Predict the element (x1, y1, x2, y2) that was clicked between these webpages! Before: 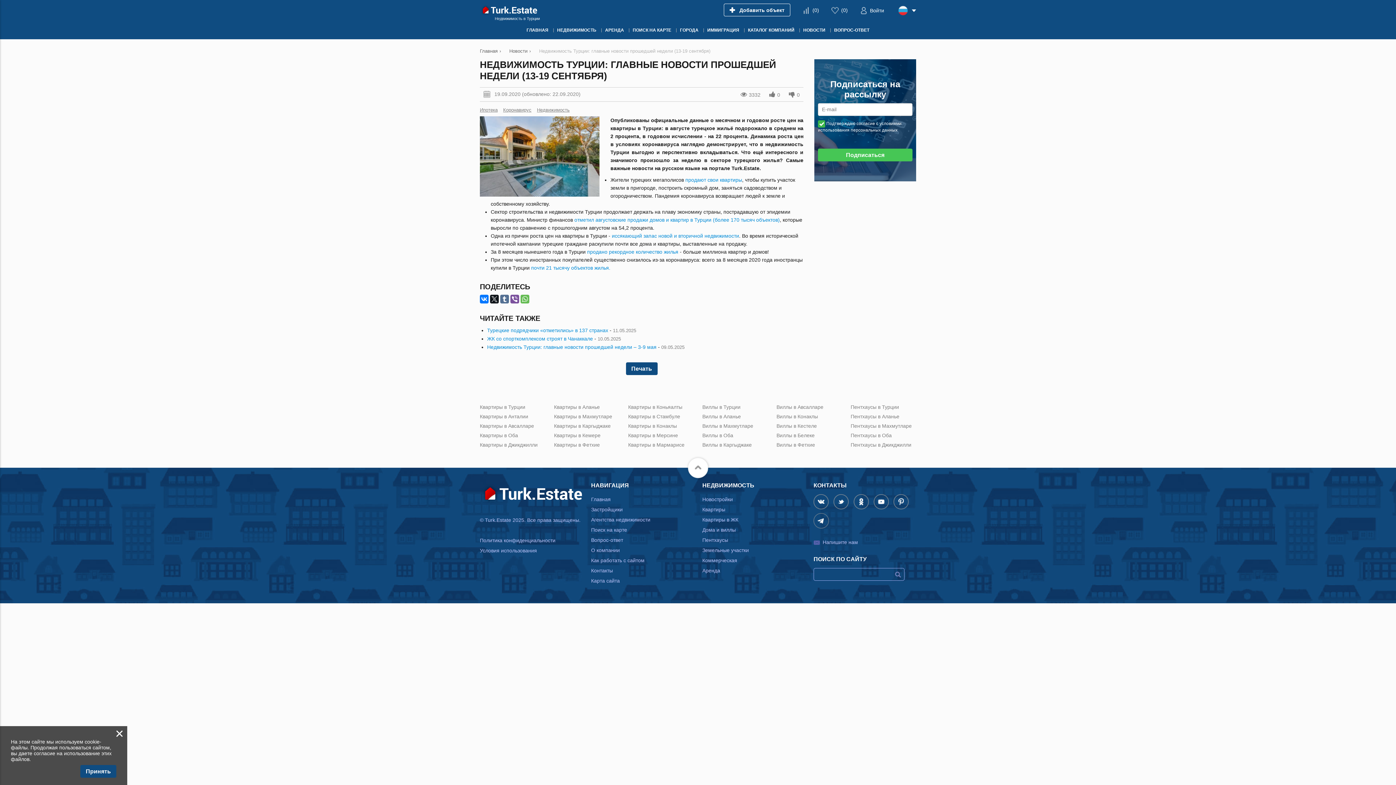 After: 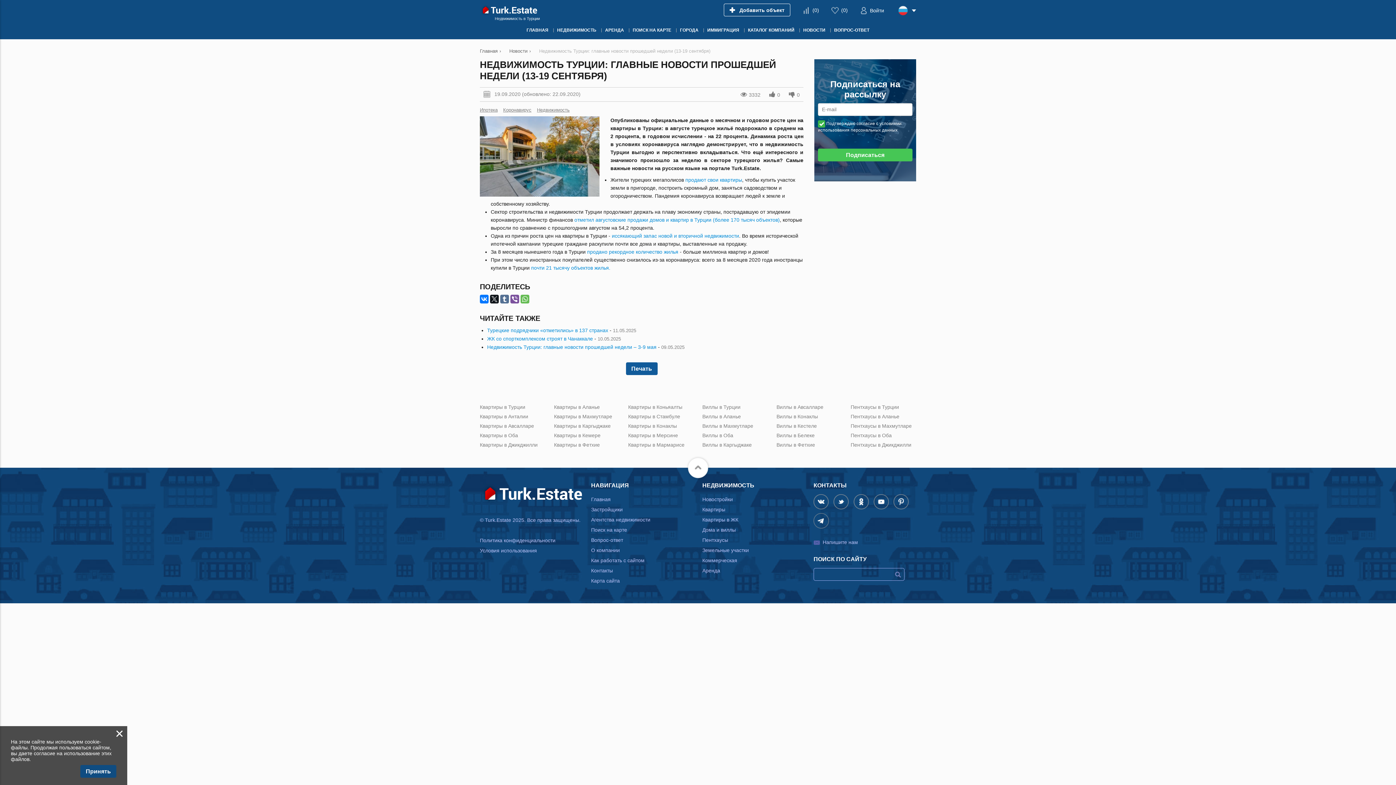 Action: bbox: (626, 362, 657, 375) label: Печать